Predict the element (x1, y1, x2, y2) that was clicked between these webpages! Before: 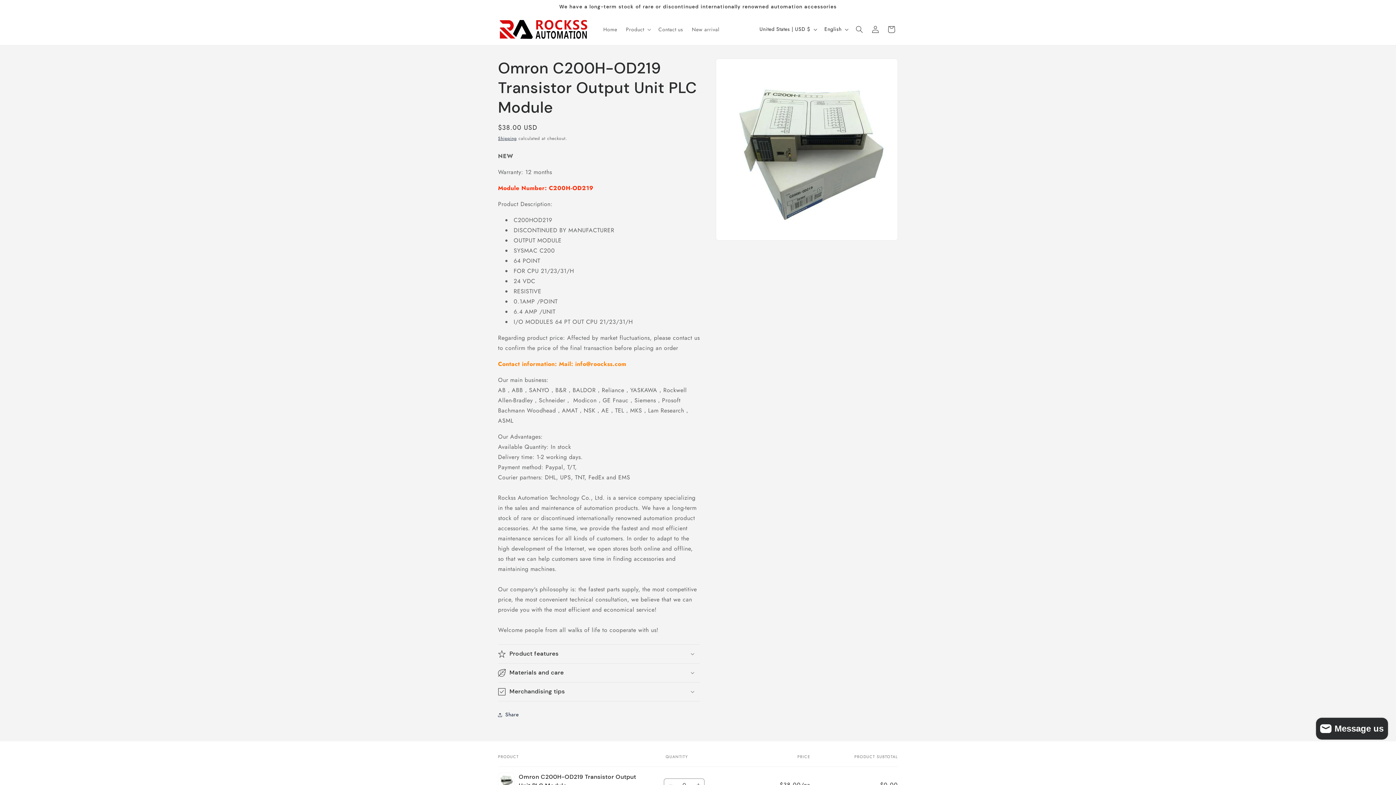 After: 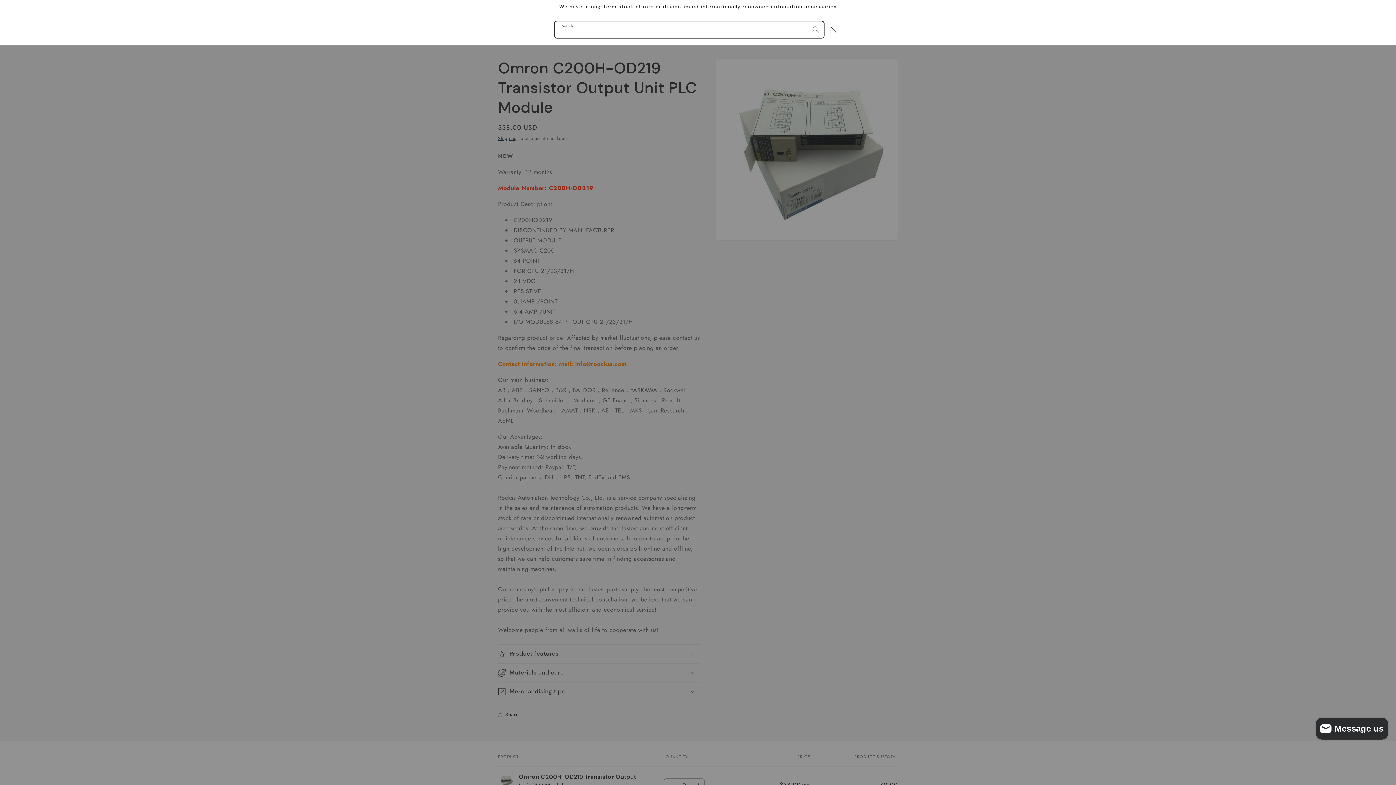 Action: bbox: (851, 21, 867, 37) label: Search